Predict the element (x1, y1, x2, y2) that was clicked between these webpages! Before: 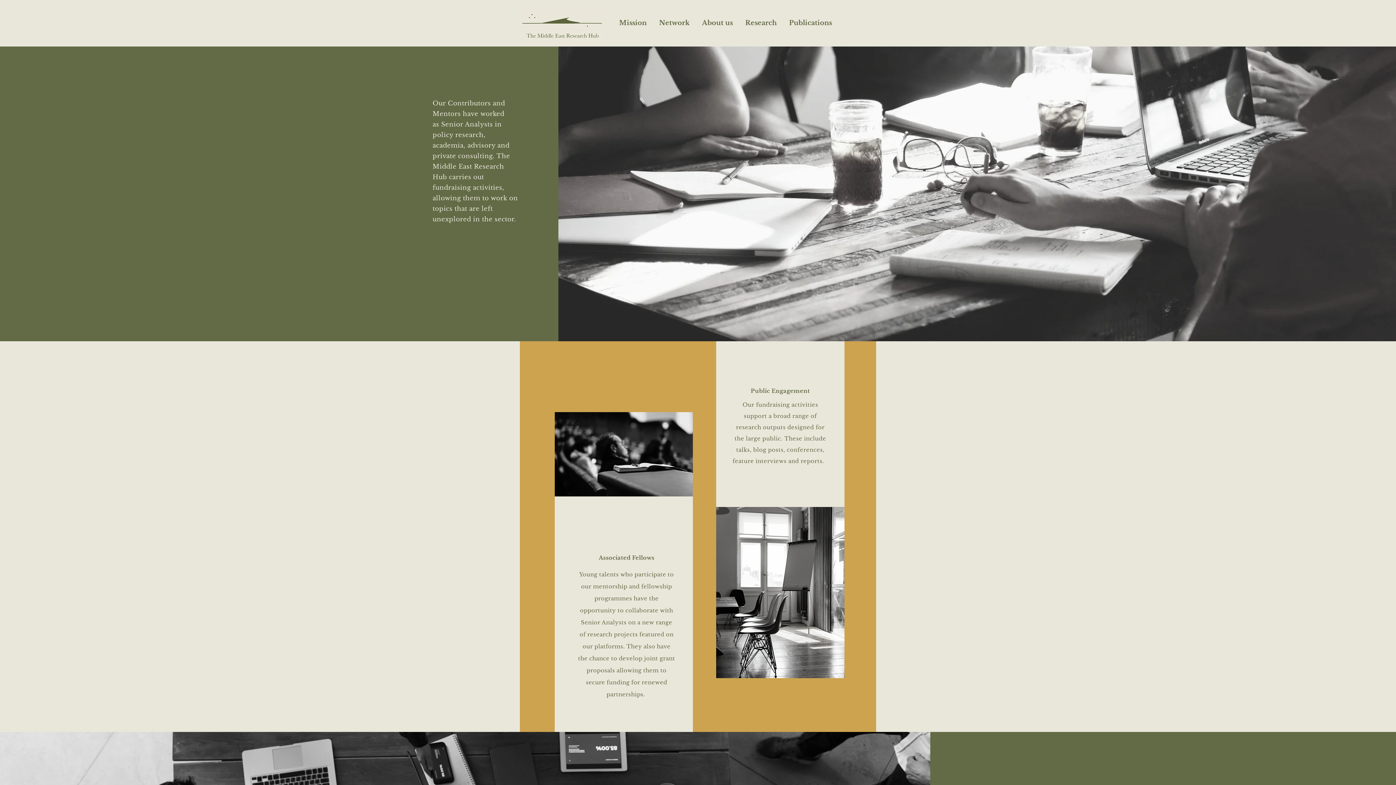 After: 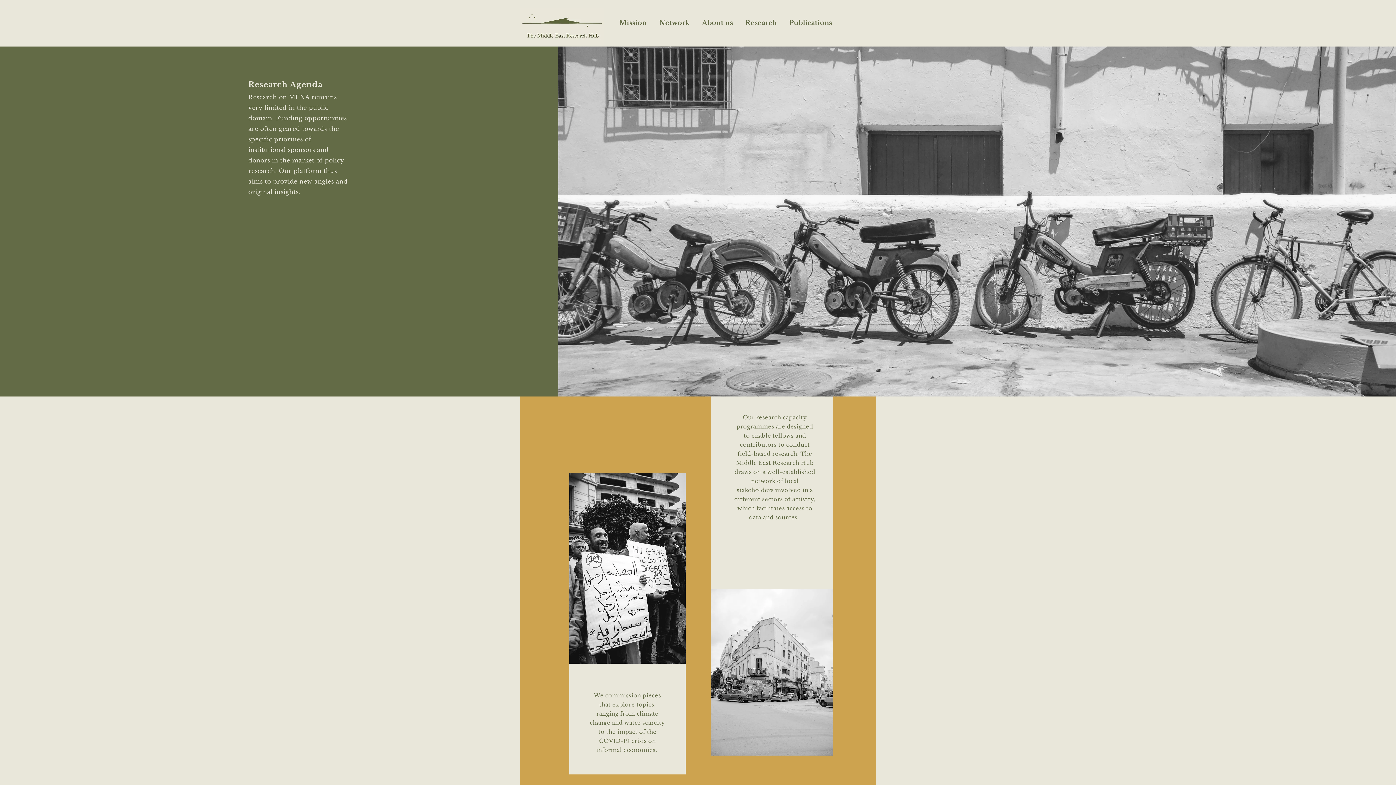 Action: label: Research bbox: (739, 15, 783, 30)